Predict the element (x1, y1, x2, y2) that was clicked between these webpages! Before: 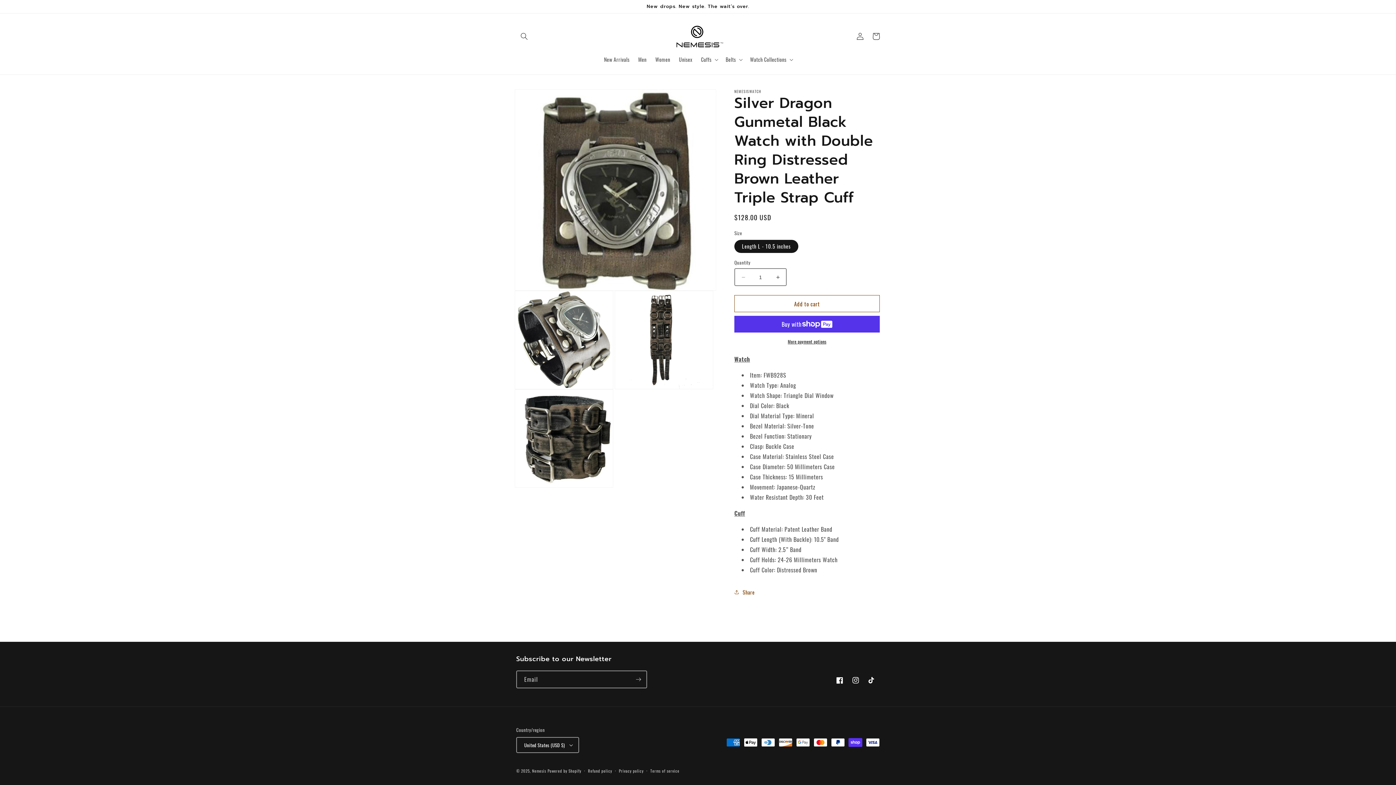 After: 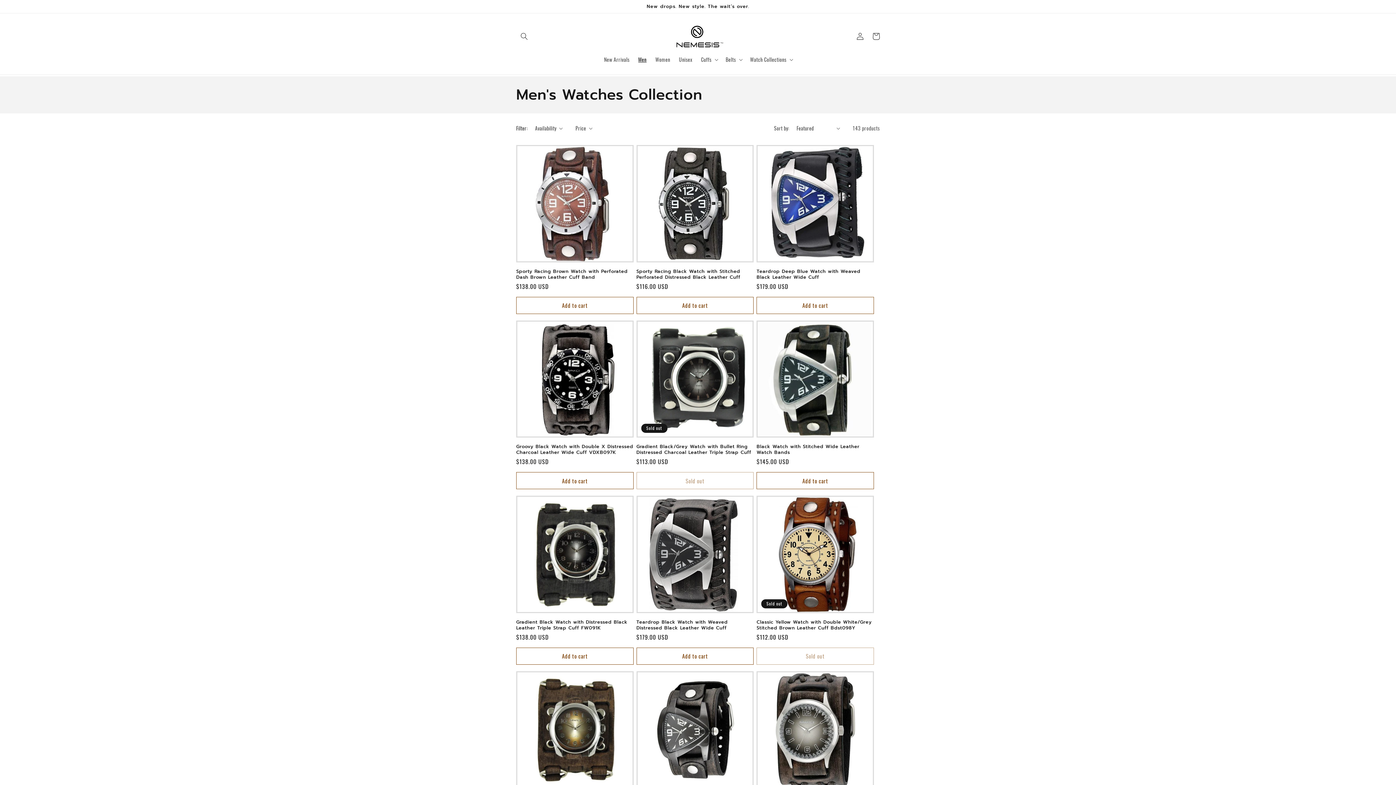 Action: label: Men bbox: (634, 52, 651, 67)